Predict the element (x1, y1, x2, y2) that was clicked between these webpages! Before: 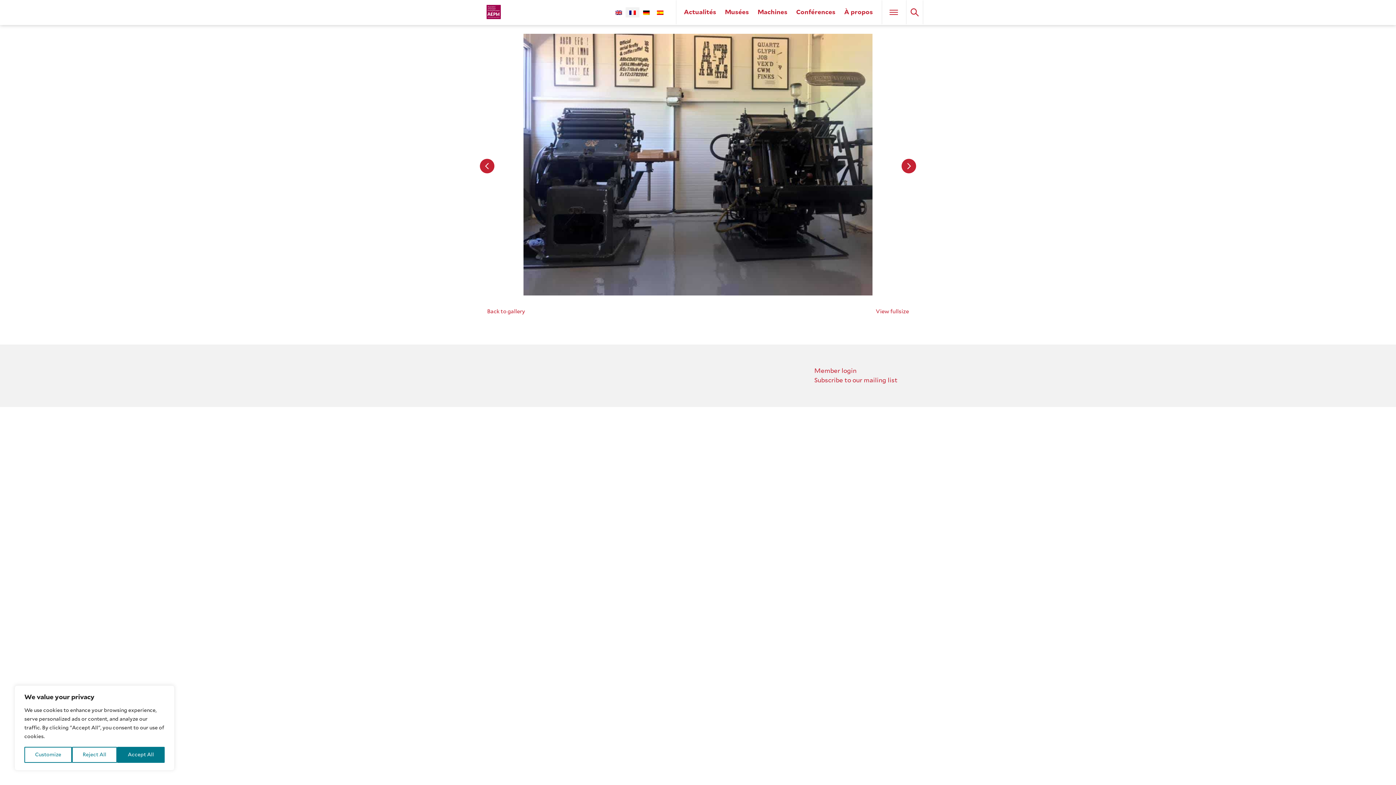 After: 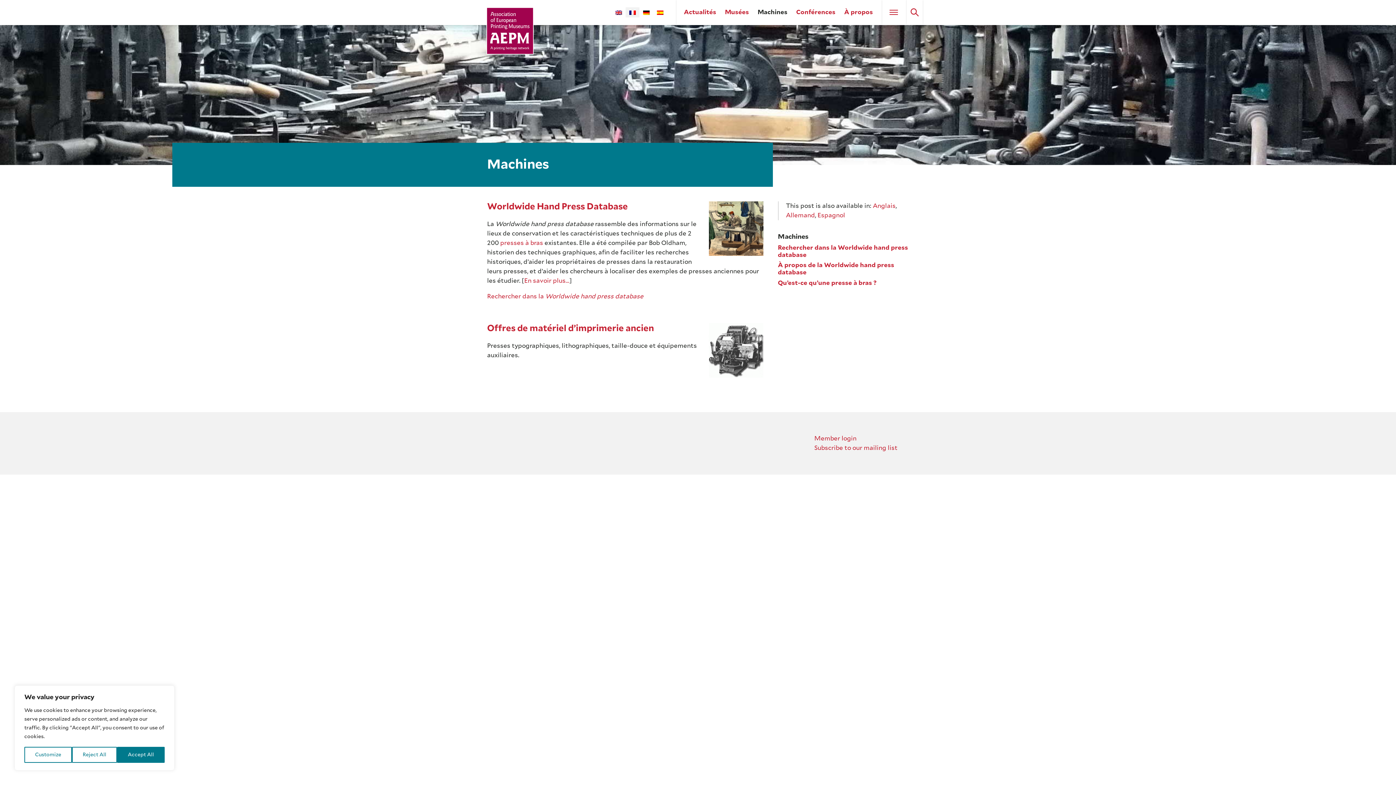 Action: label: Machines bbox: (757, 9, 787, 15)